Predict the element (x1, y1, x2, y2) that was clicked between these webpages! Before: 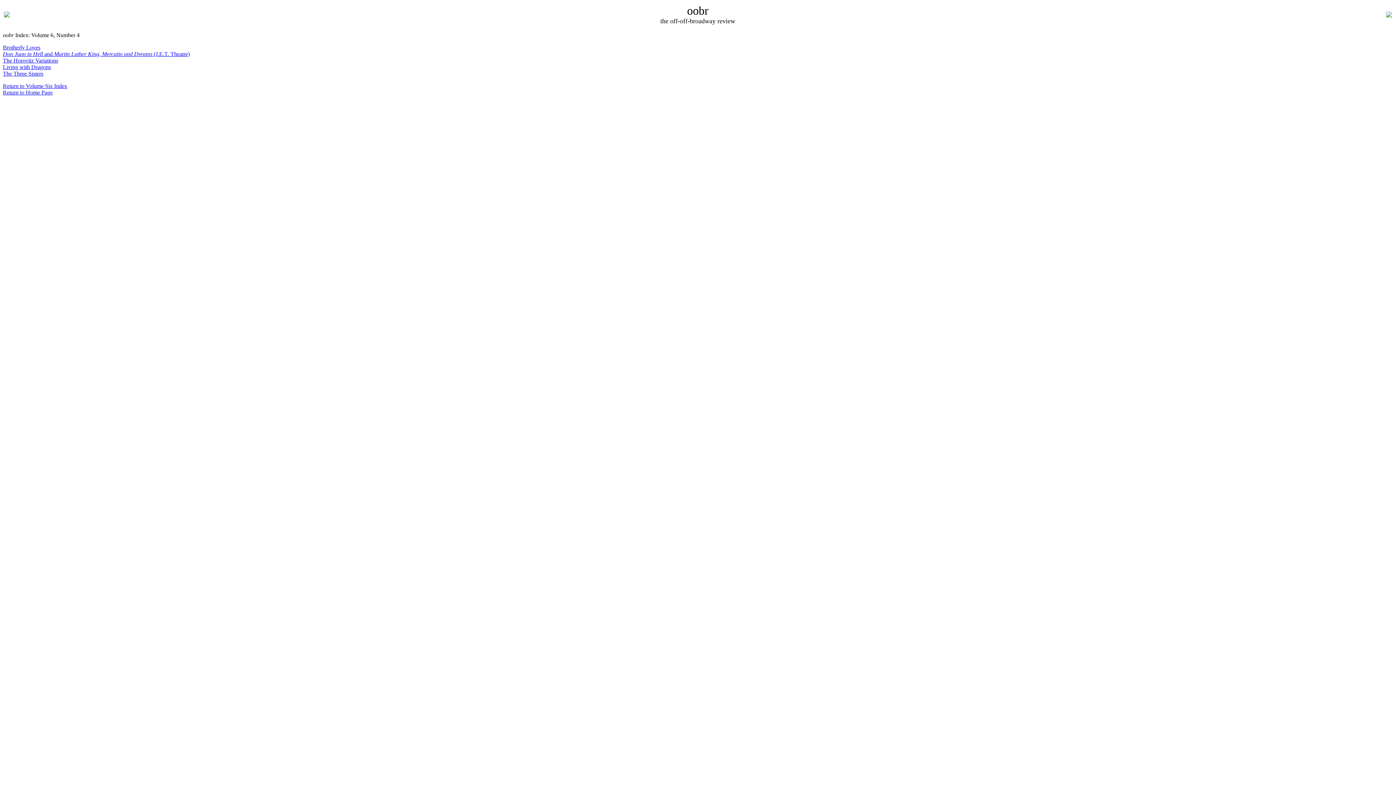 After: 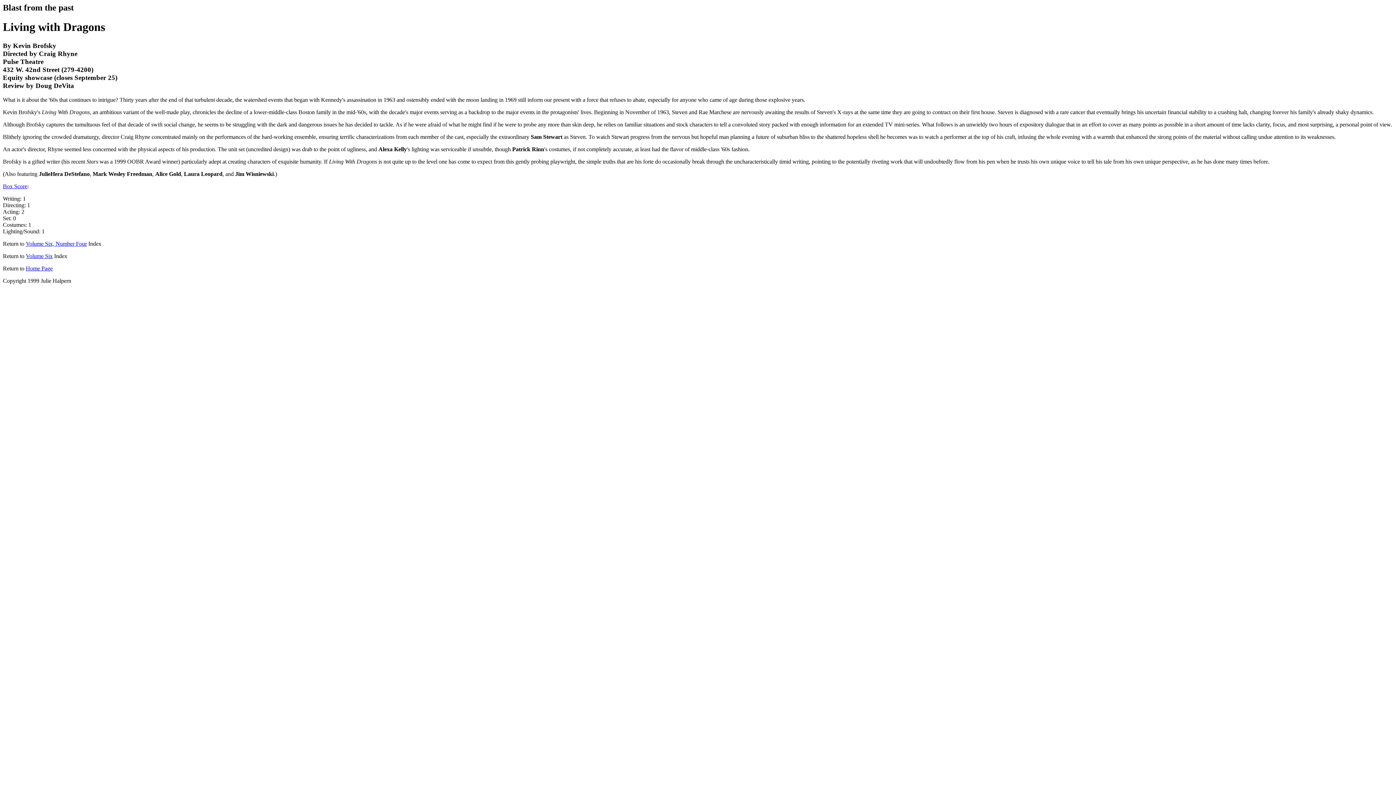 Action: label: Living with Dragons bbox: (2, 64, 50, 70)